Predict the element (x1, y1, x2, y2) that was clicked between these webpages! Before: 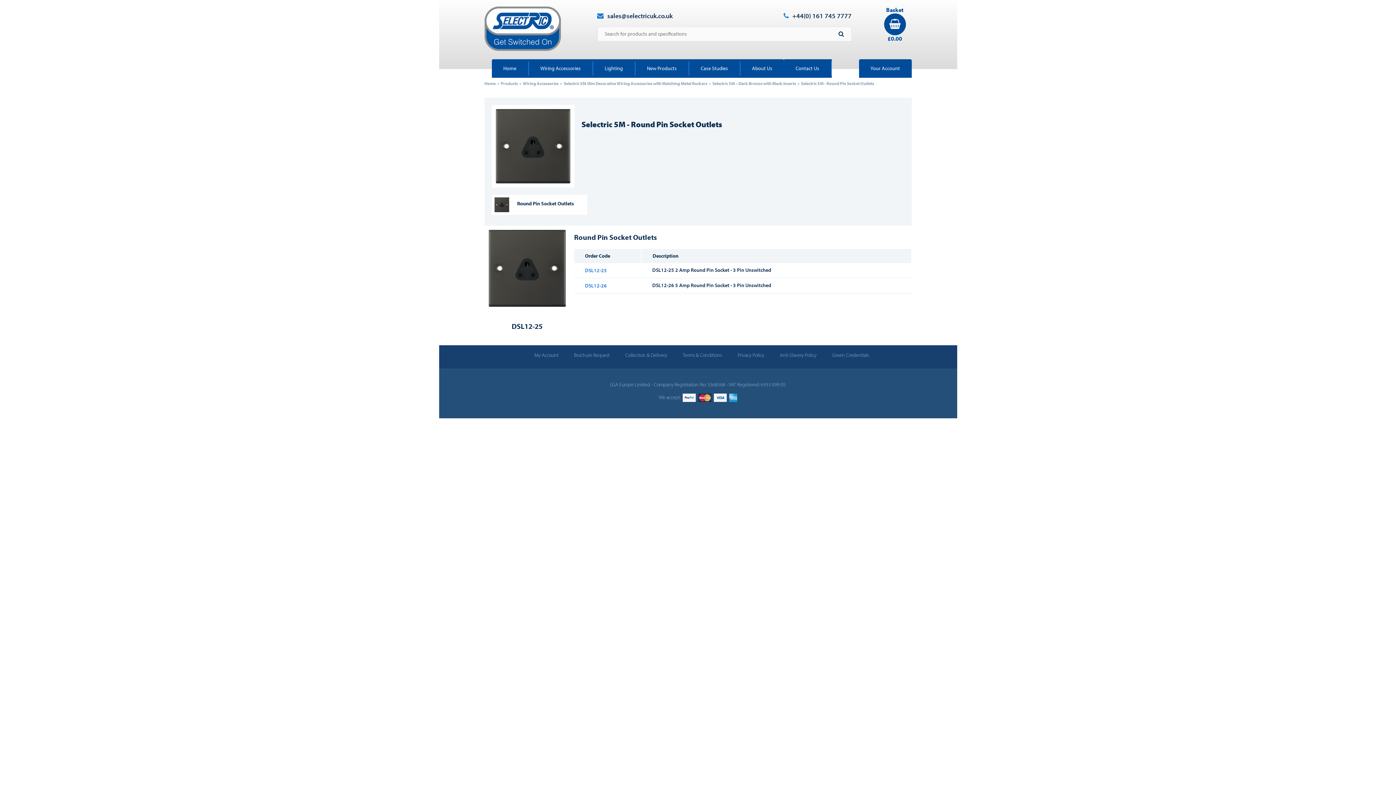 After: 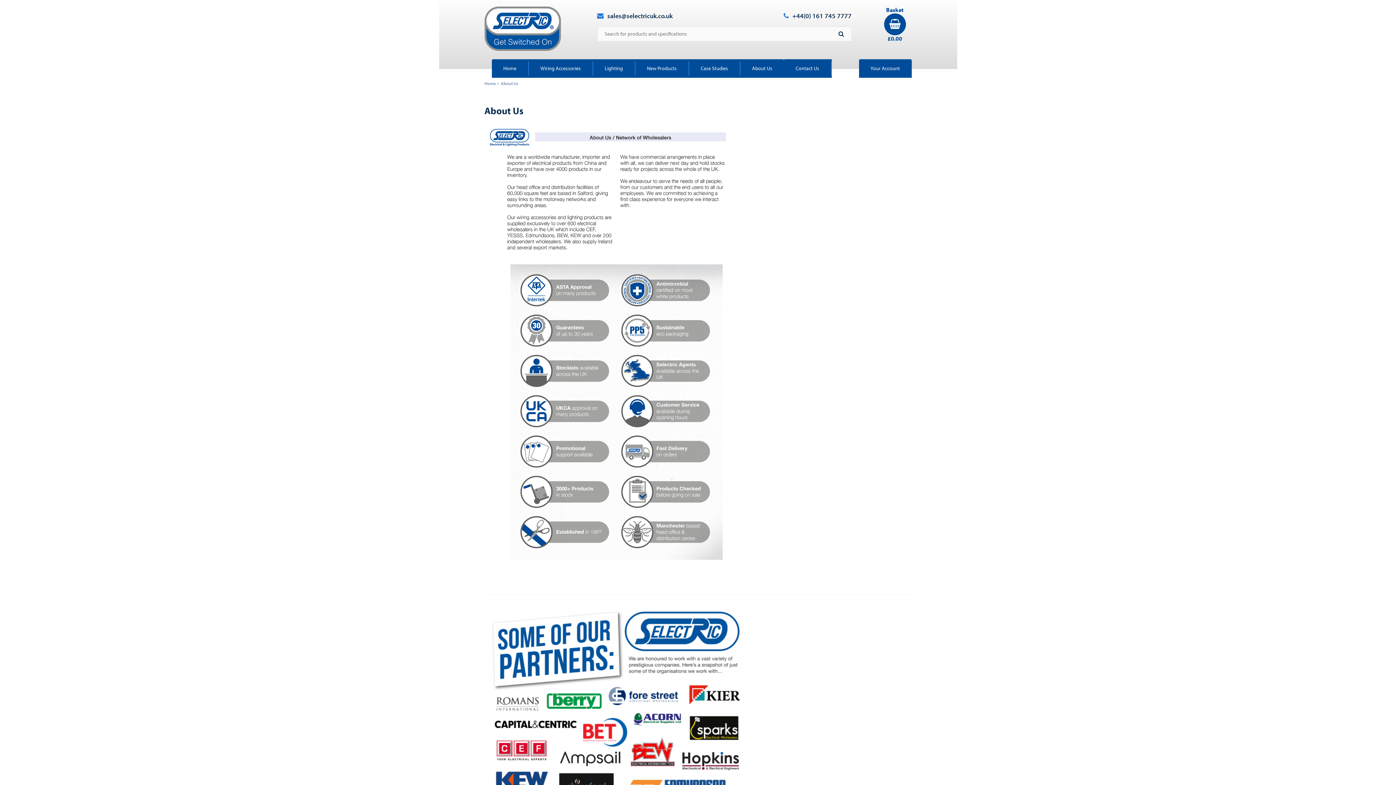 Action: label: About Us bbox: (740, 61, 784, 75)